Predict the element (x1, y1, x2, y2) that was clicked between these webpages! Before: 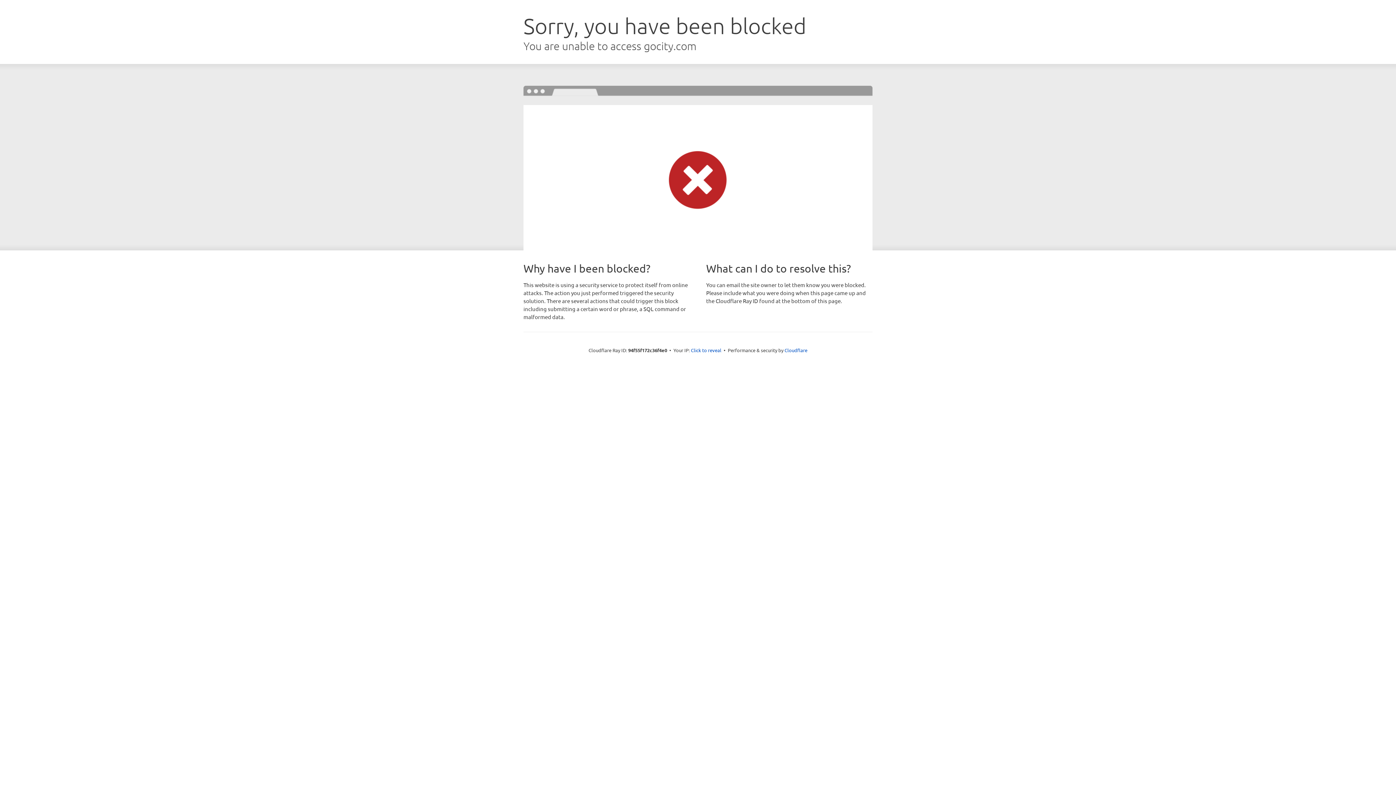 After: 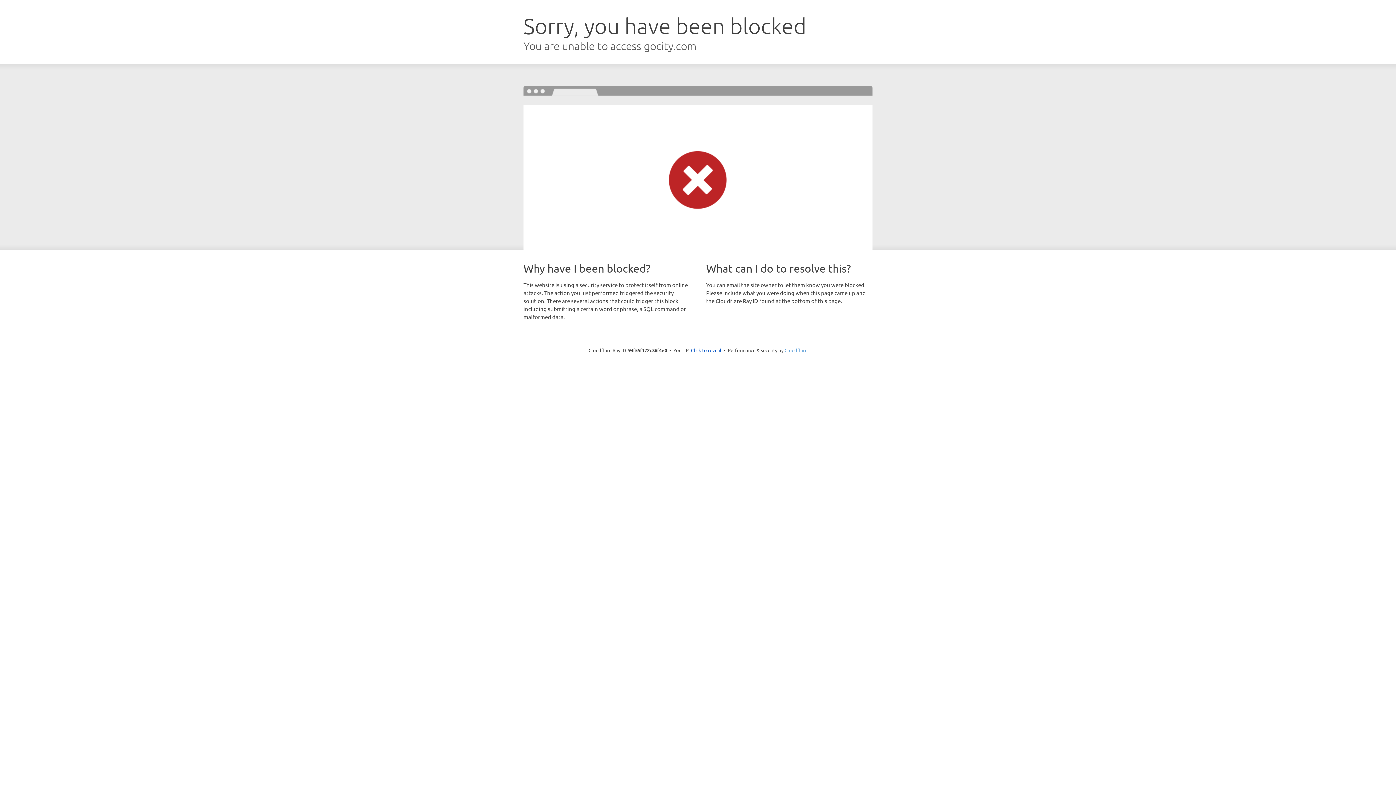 Action: bbox: (784, 347, 807, 353) label: Cloudflare